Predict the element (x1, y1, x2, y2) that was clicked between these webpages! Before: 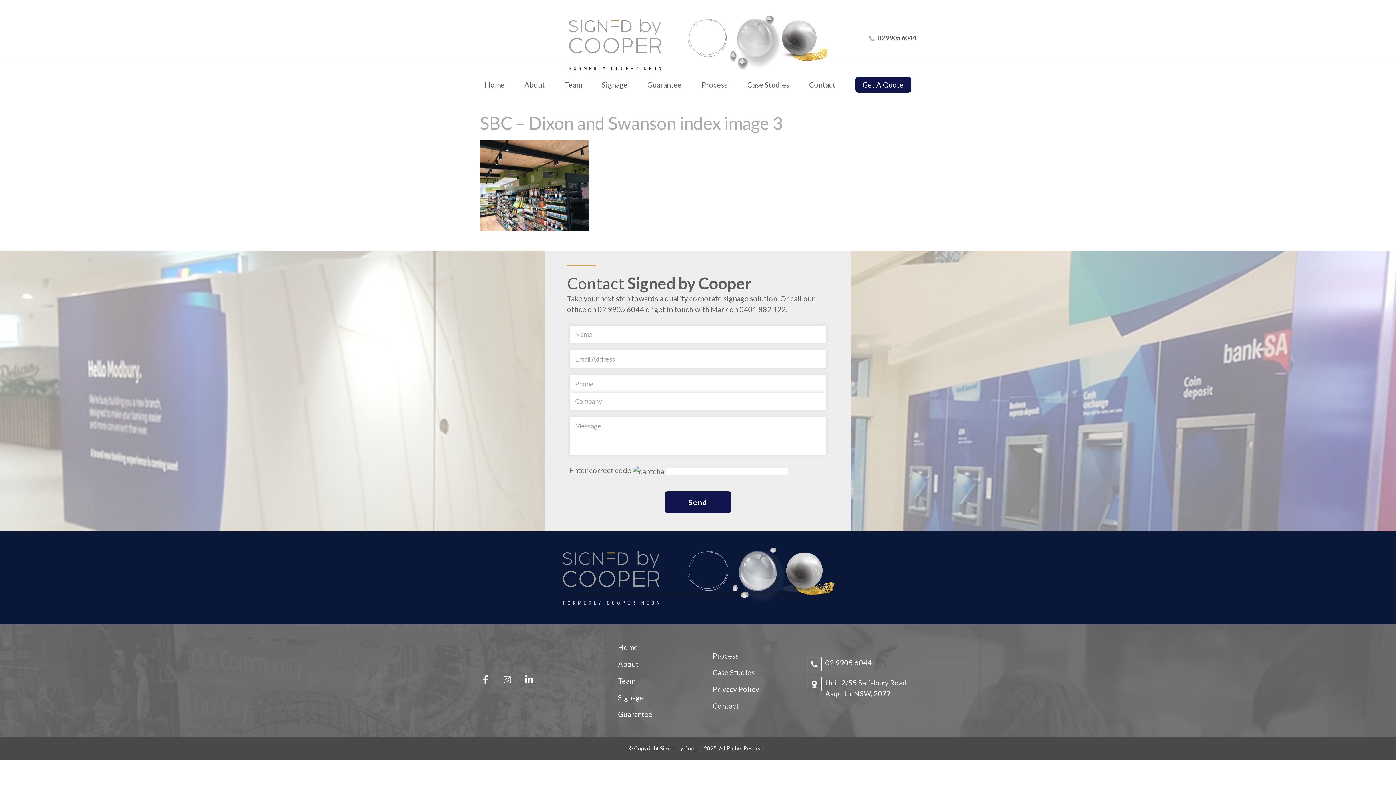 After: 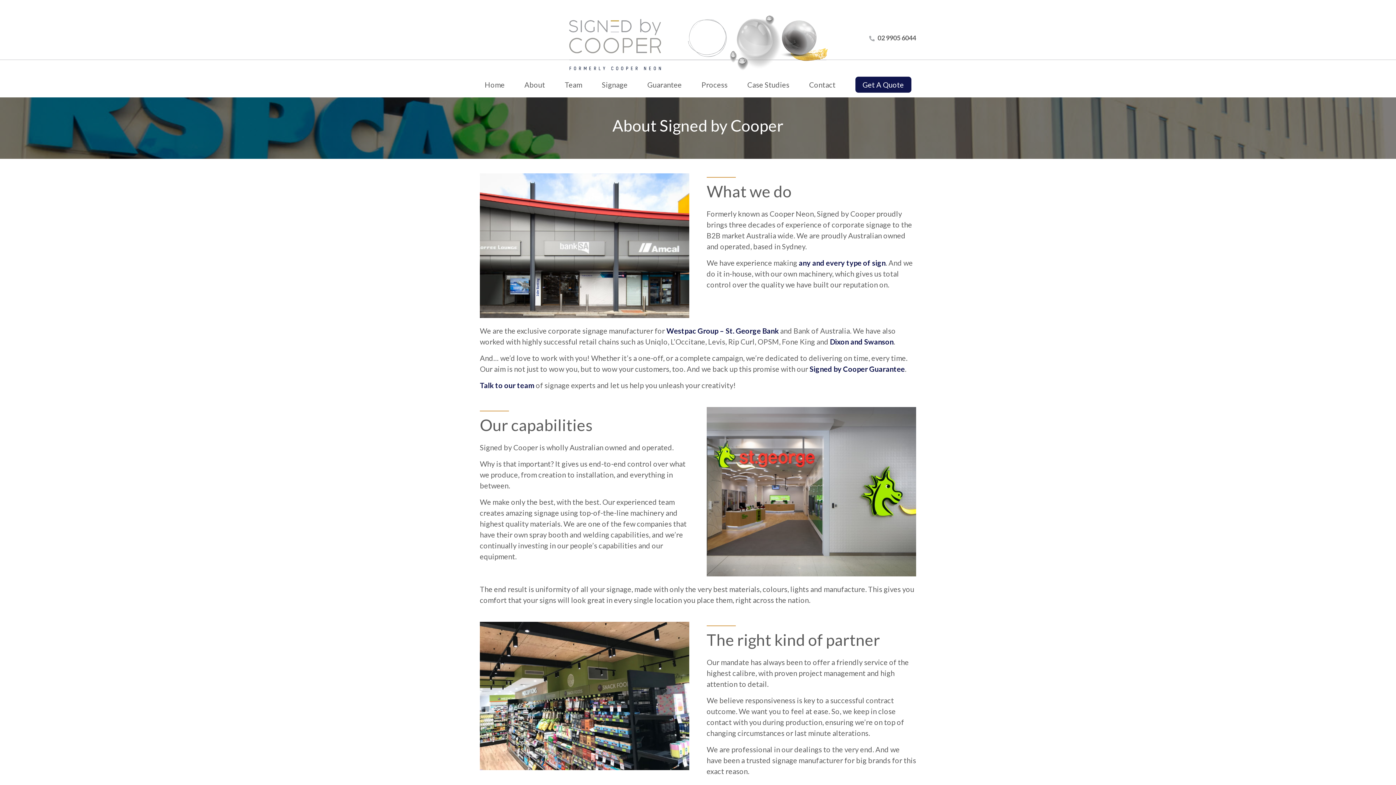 Action: bbox: (618, 656, 683, 672) label: About